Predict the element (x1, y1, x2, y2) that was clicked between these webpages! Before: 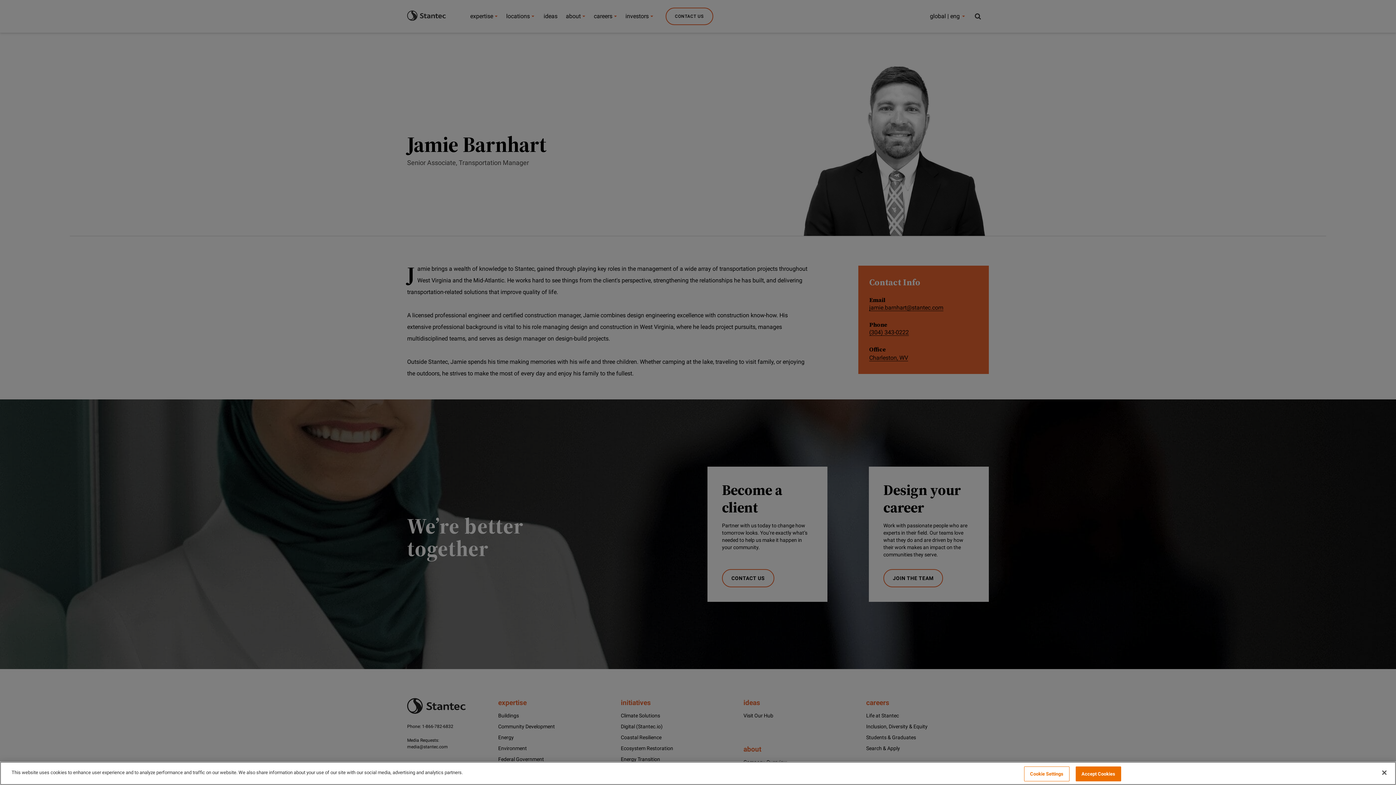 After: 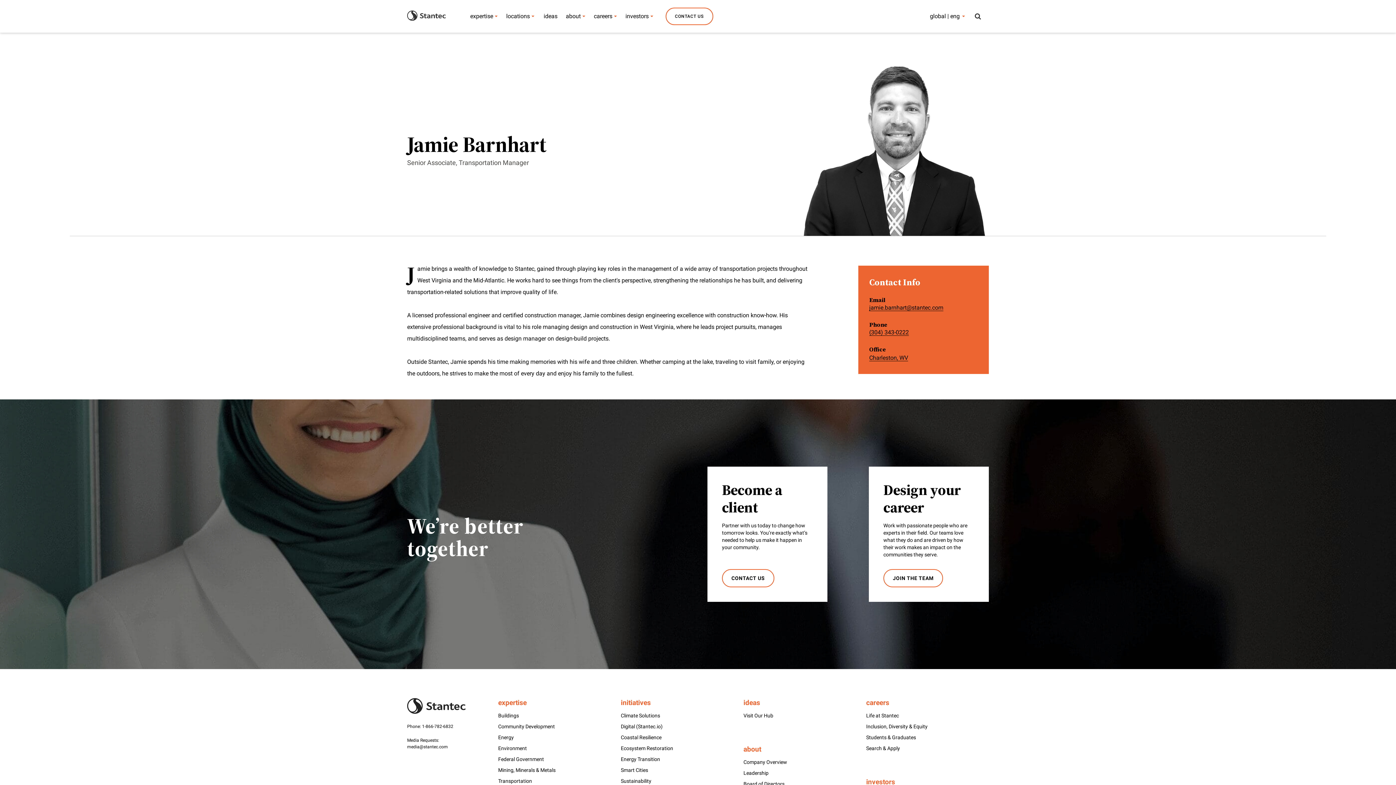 Action: label: Accept Cookies bbox: (1075, 766, 1121, 781)